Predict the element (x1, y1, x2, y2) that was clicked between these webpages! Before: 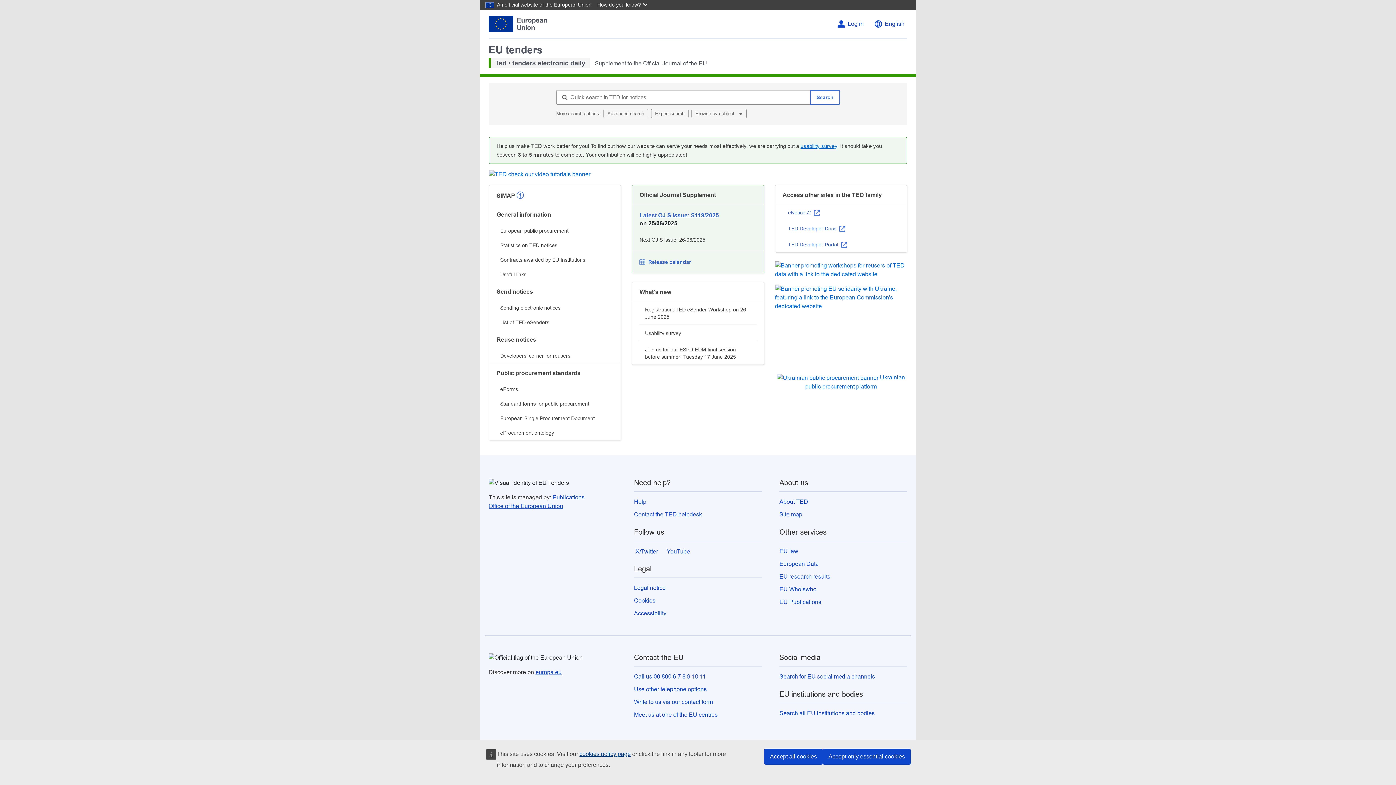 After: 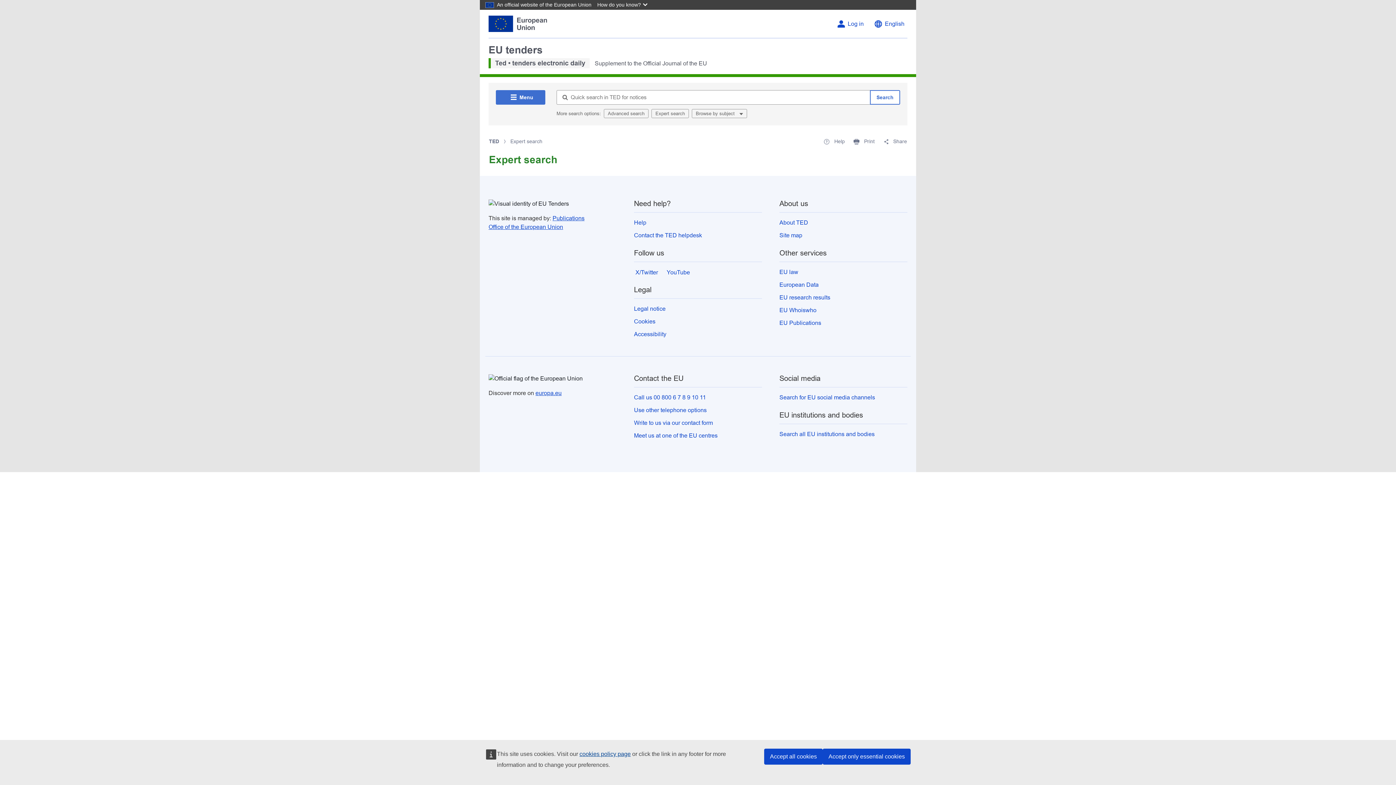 Action: bbox: (651, 109, 688, 118) label: Expert search